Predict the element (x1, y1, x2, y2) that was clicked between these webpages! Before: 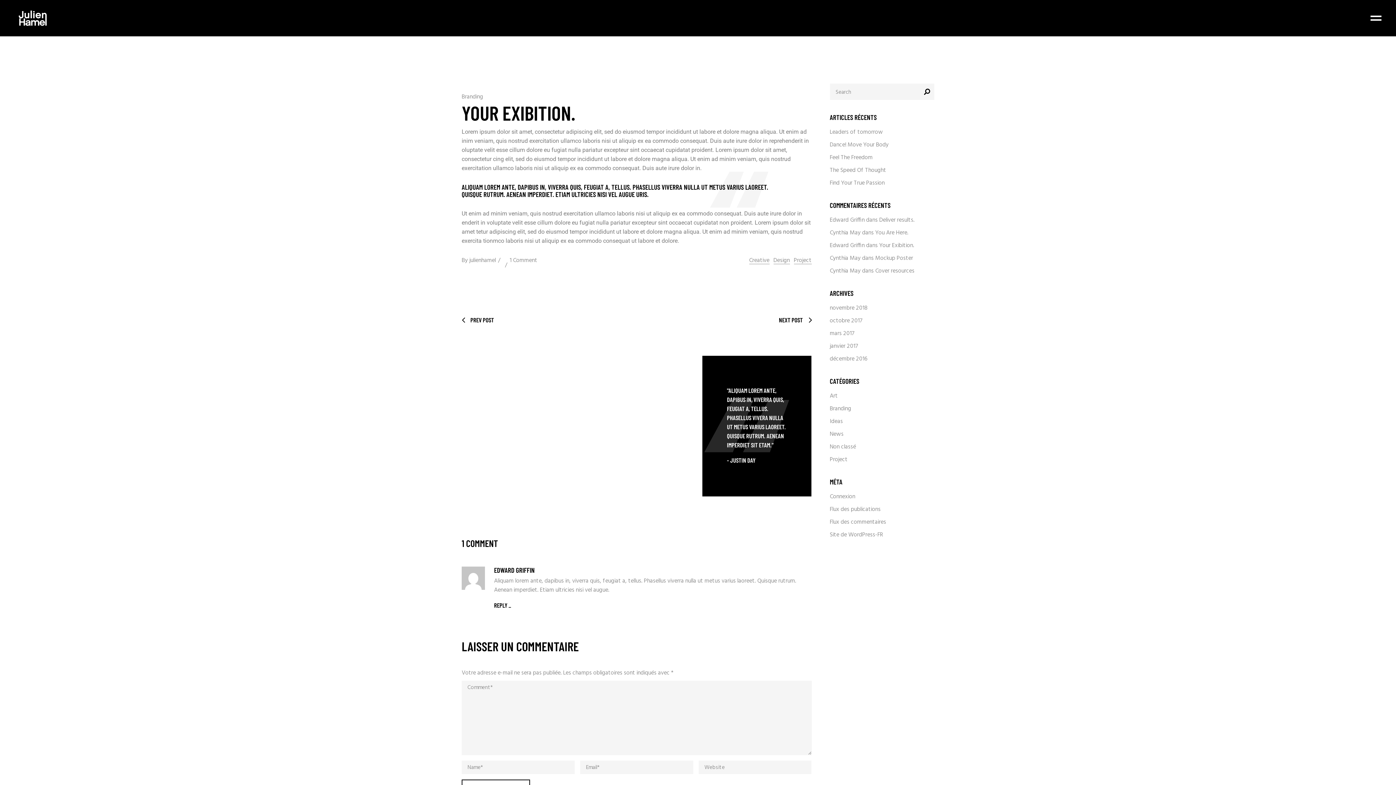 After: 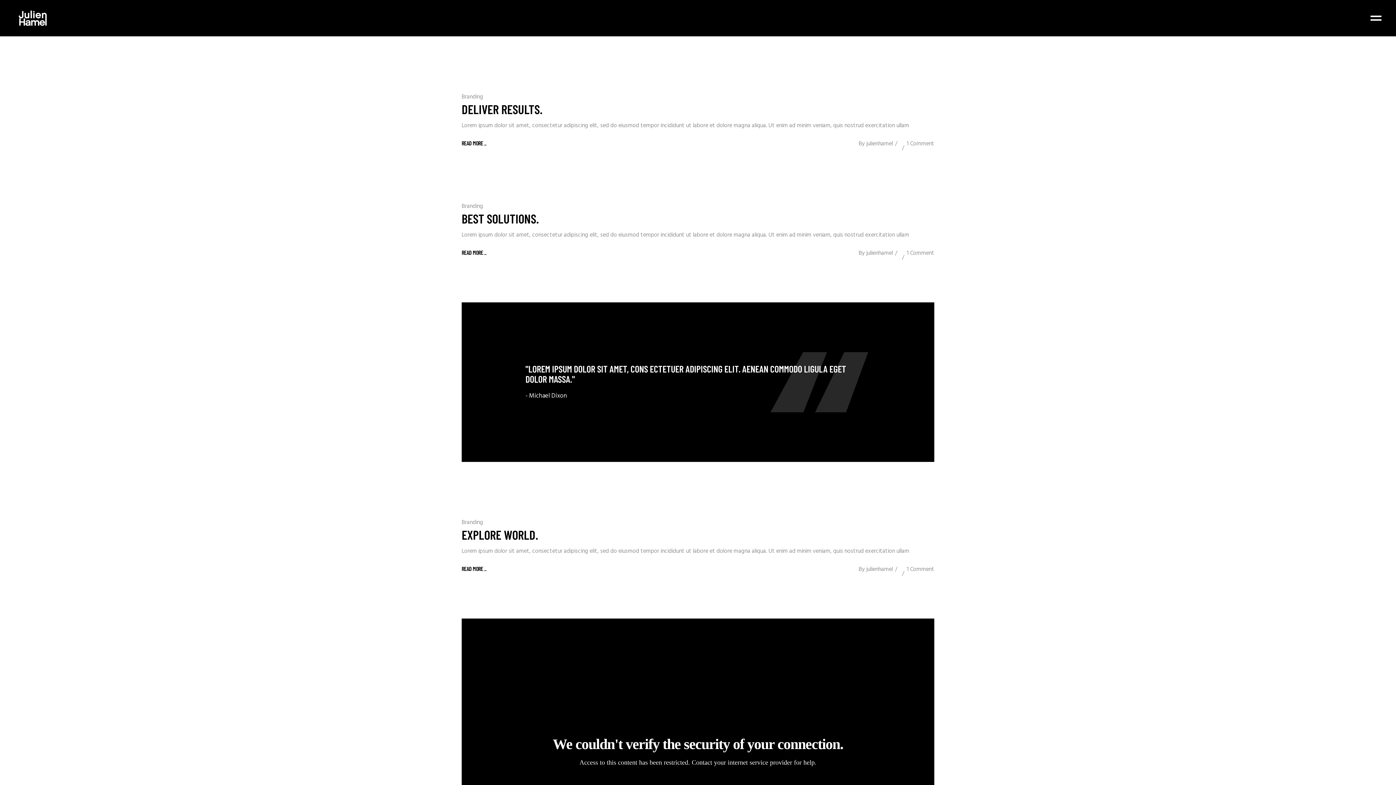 Action: bbox: (830, 404, 851, 413) label: Branding